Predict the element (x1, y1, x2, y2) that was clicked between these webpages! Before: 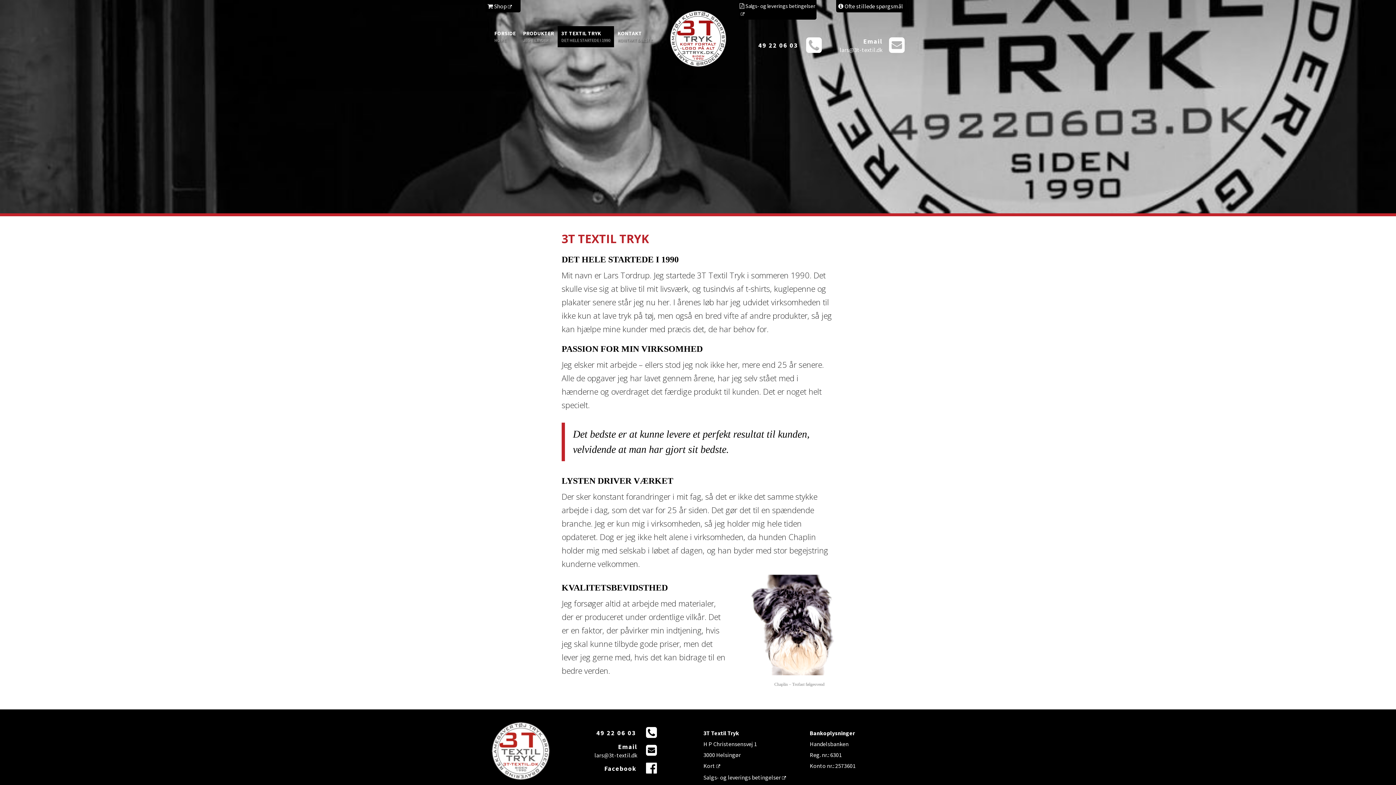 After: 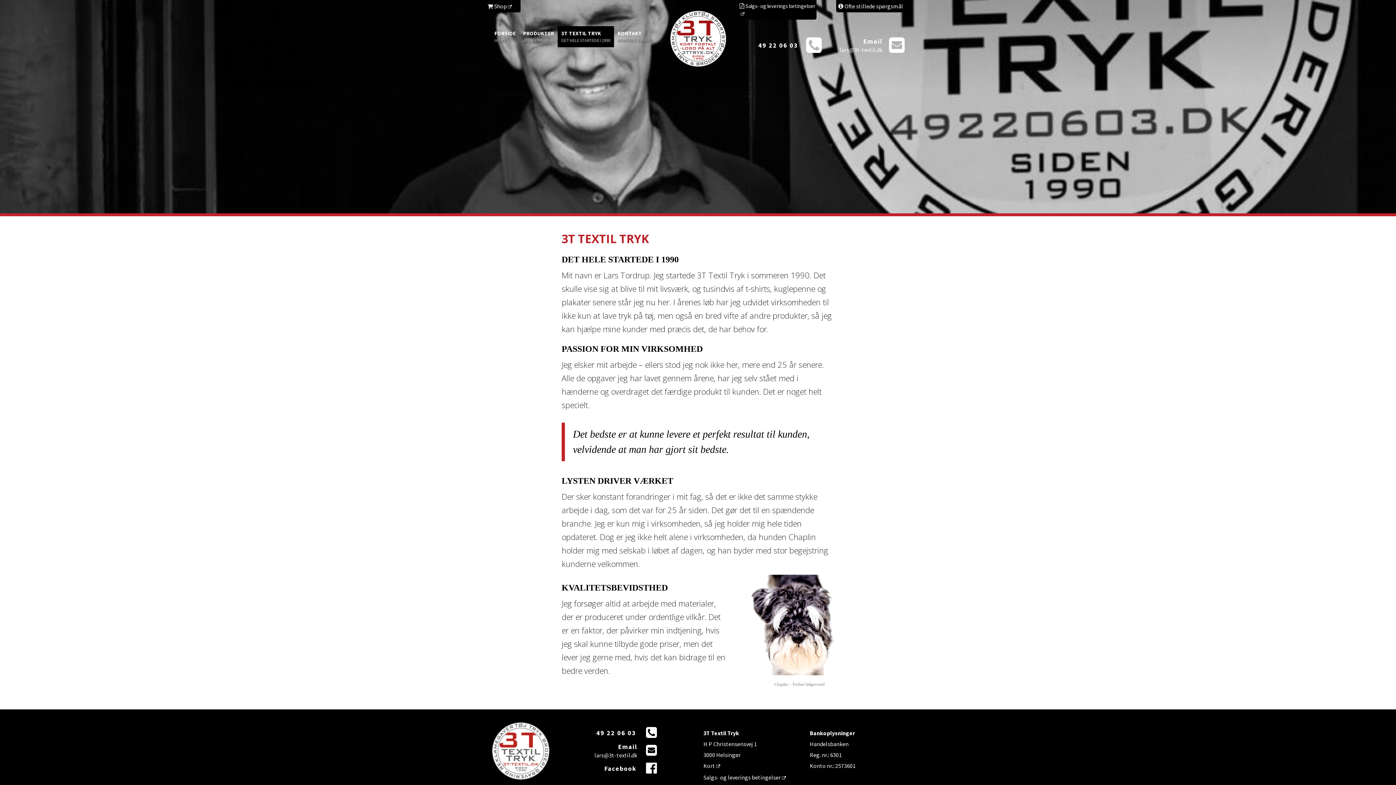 Action: bbox: (557, 26, 614, 47) label: 3T TEXTIL TRYK
–
DET HELE STARTEDE I 1990